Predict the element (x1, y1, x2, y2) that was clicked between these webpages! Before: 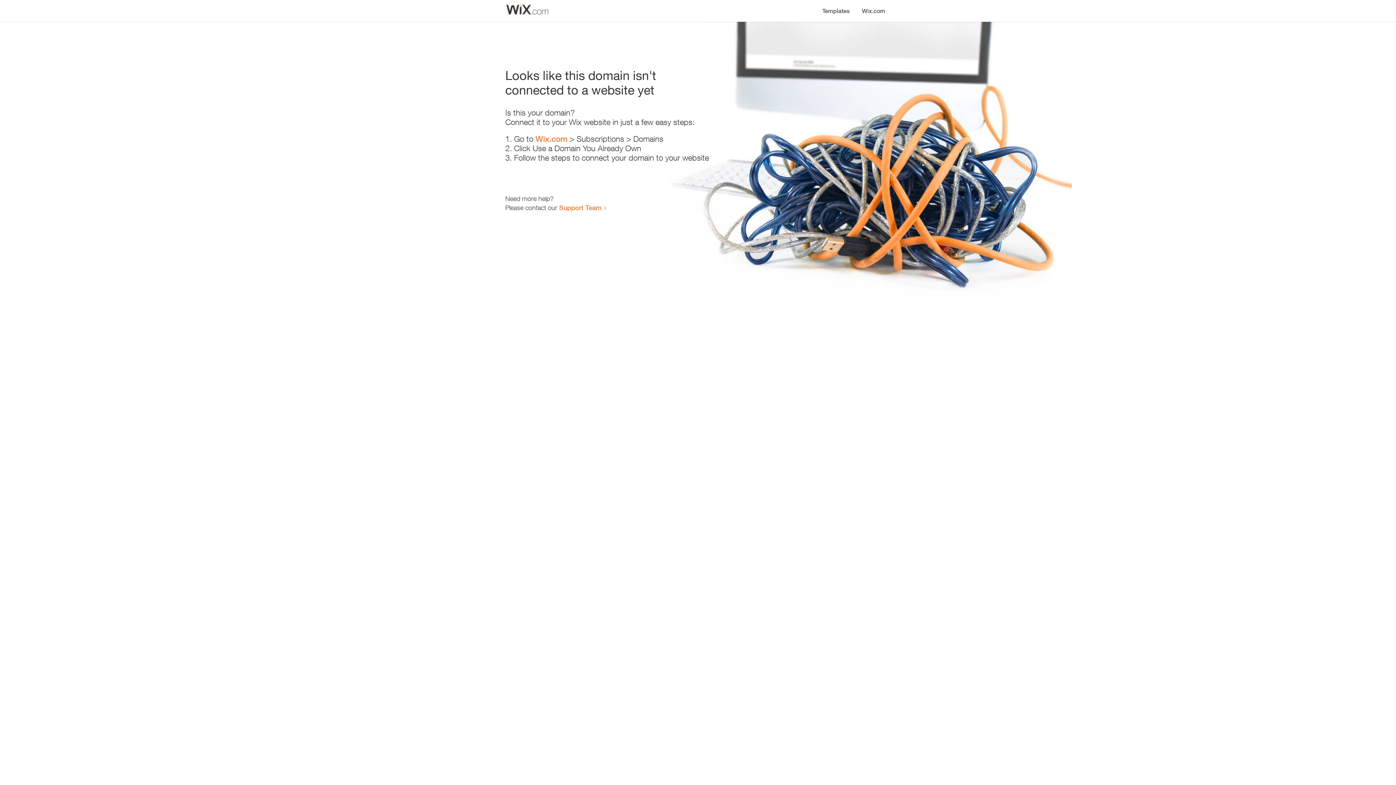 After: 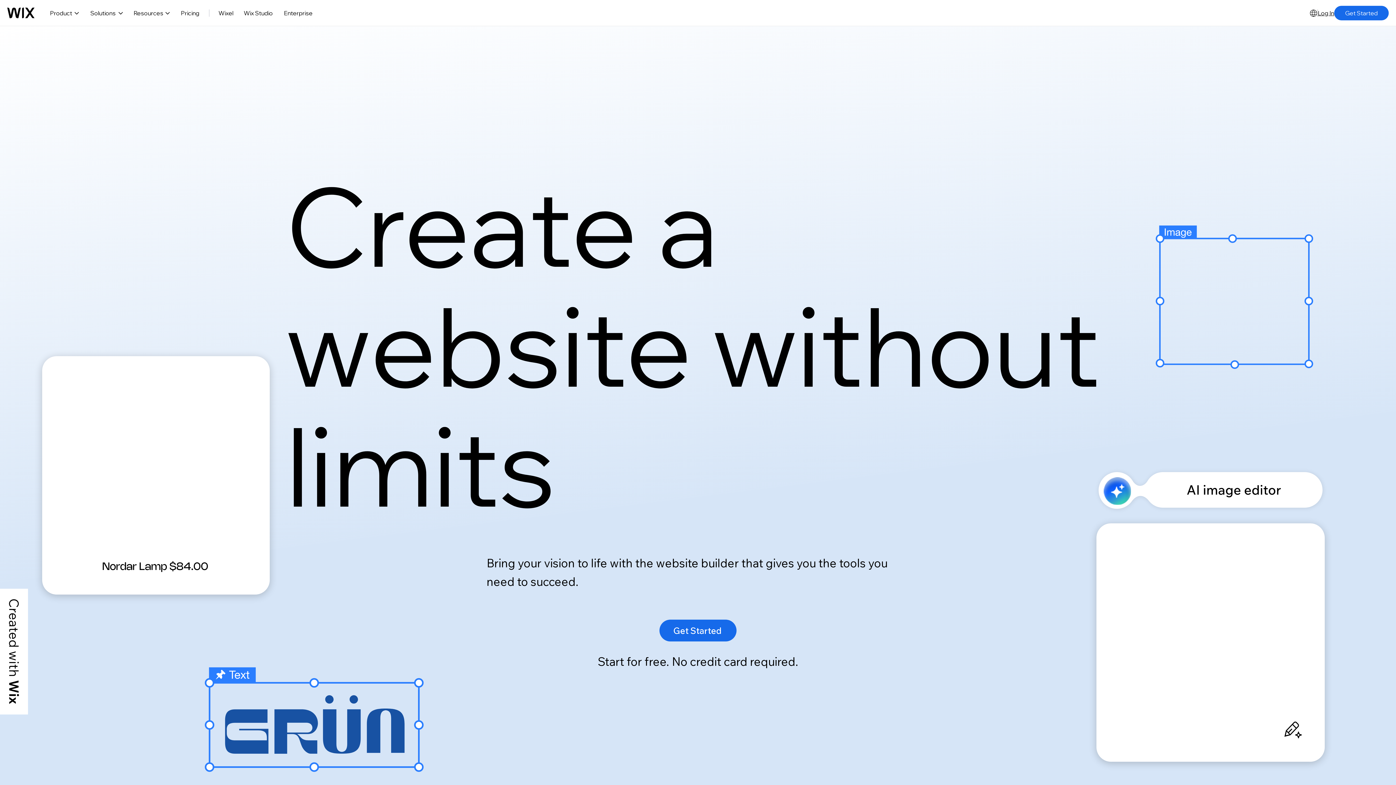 Action: label: Wix.com bbox: (856, 0, 890, 14)